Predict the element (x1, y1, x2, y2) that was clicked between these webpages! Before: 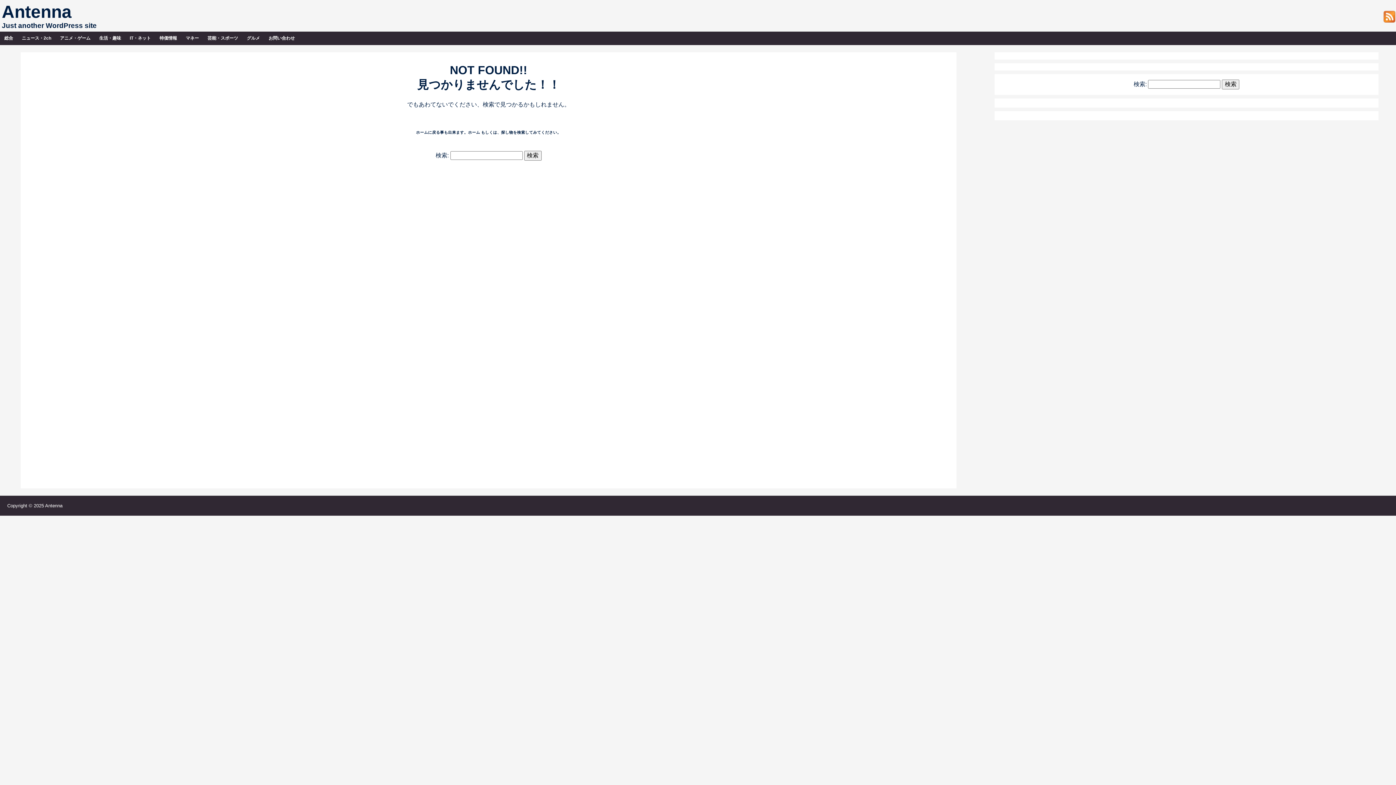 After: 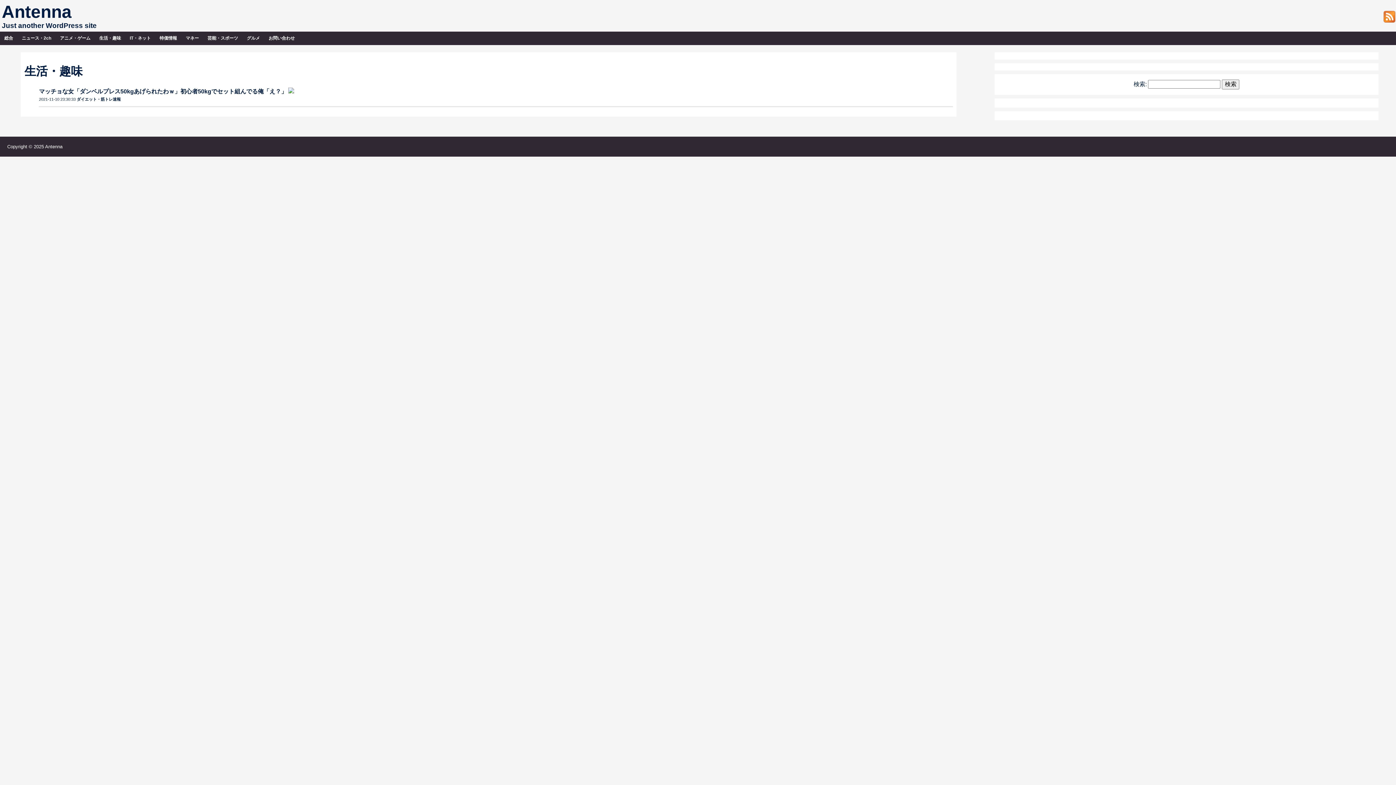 Action: label: 　生活・趣味　 bbox: (94, 31, 125, 45)